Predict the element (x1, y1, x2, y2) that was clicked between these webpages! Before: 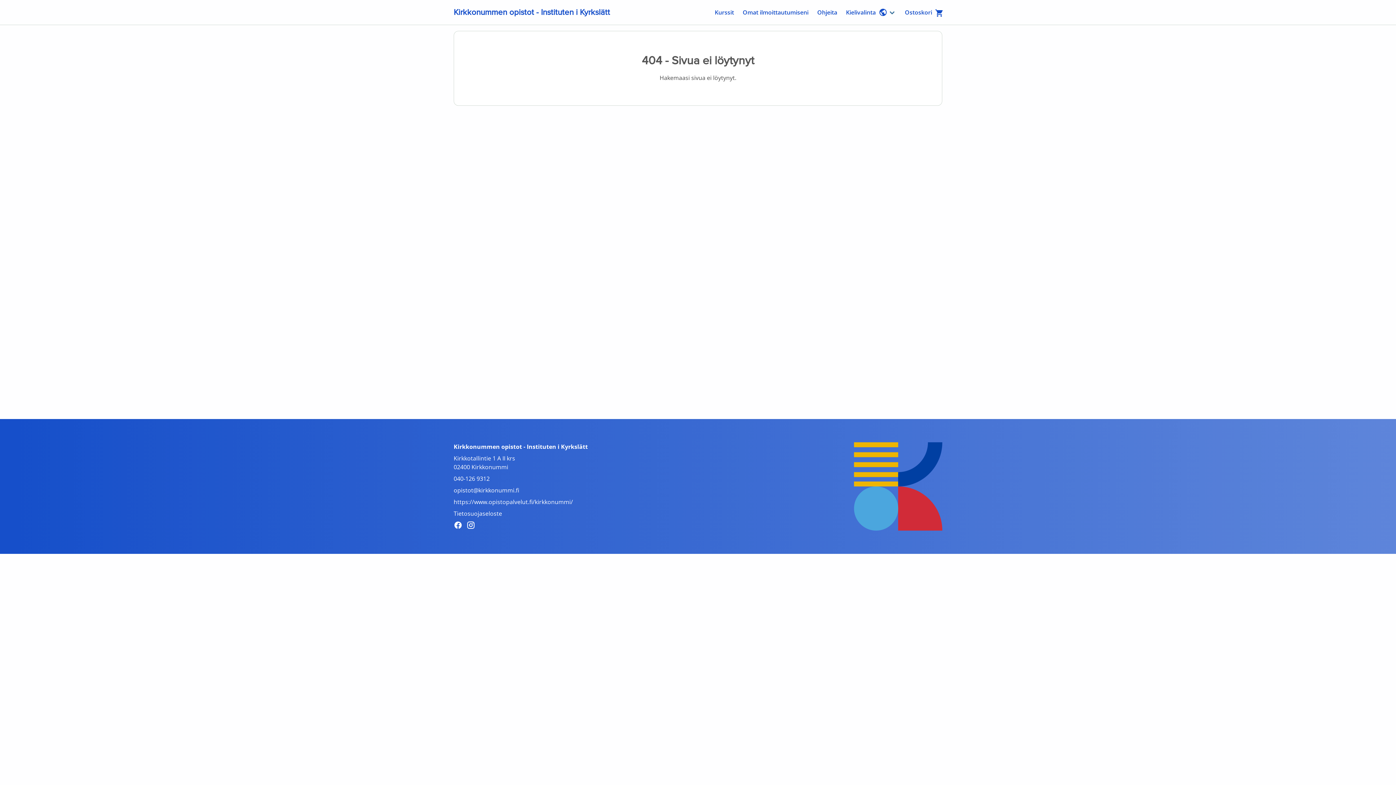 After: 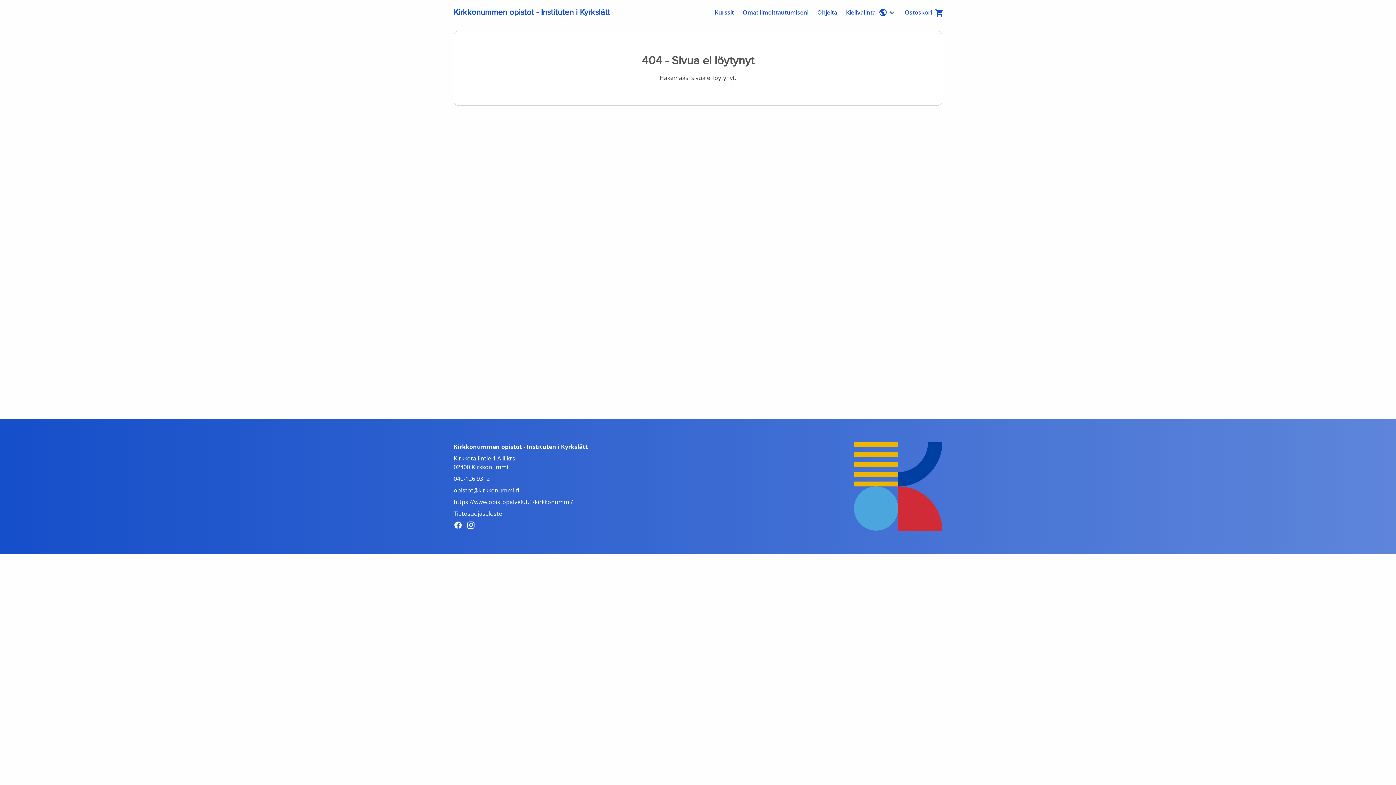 Action: label: opistot@kirkkonummi.fi bbox: (453, 486, 519, 494)